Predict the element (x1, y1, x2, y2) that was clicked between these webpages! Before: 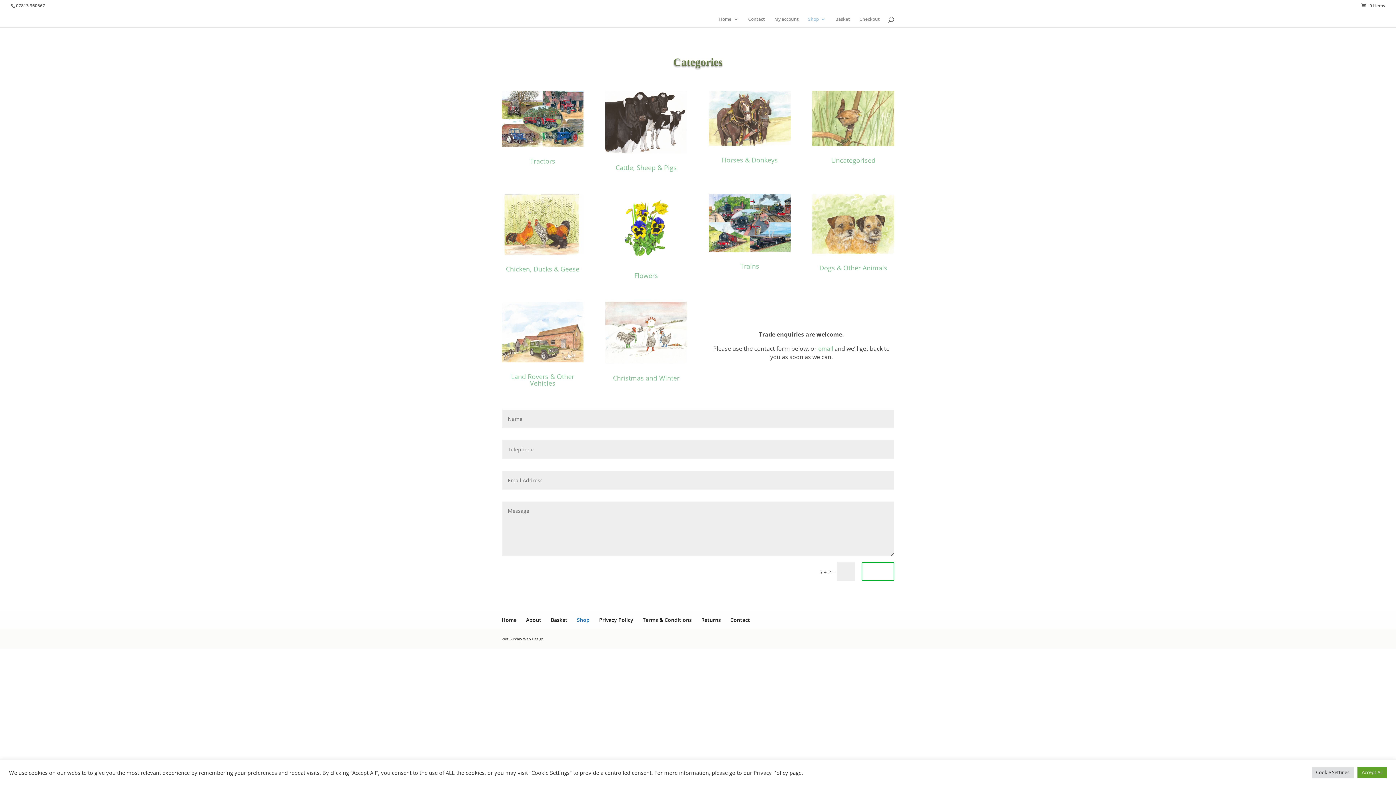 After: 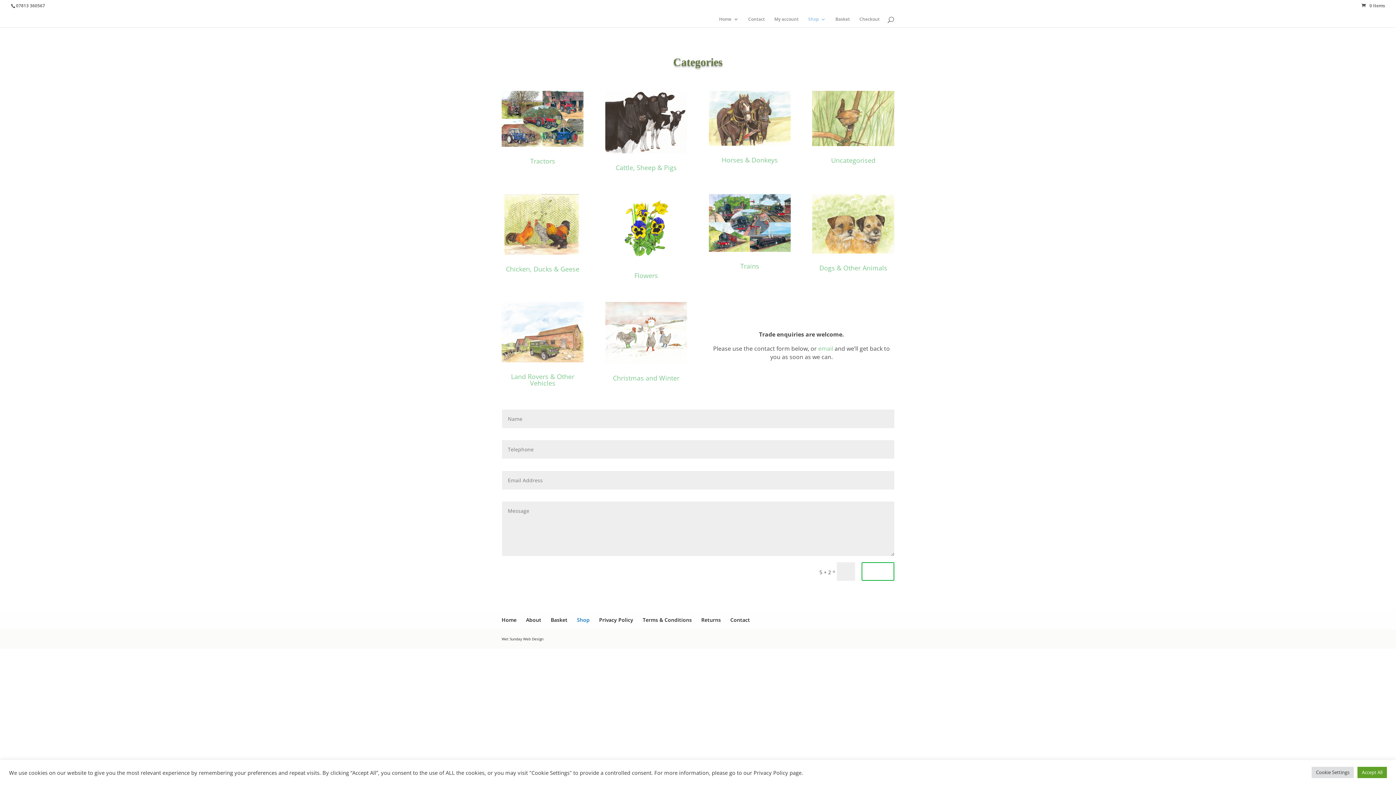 Action: bbox: (577, 616, 589, 623) label: Shop